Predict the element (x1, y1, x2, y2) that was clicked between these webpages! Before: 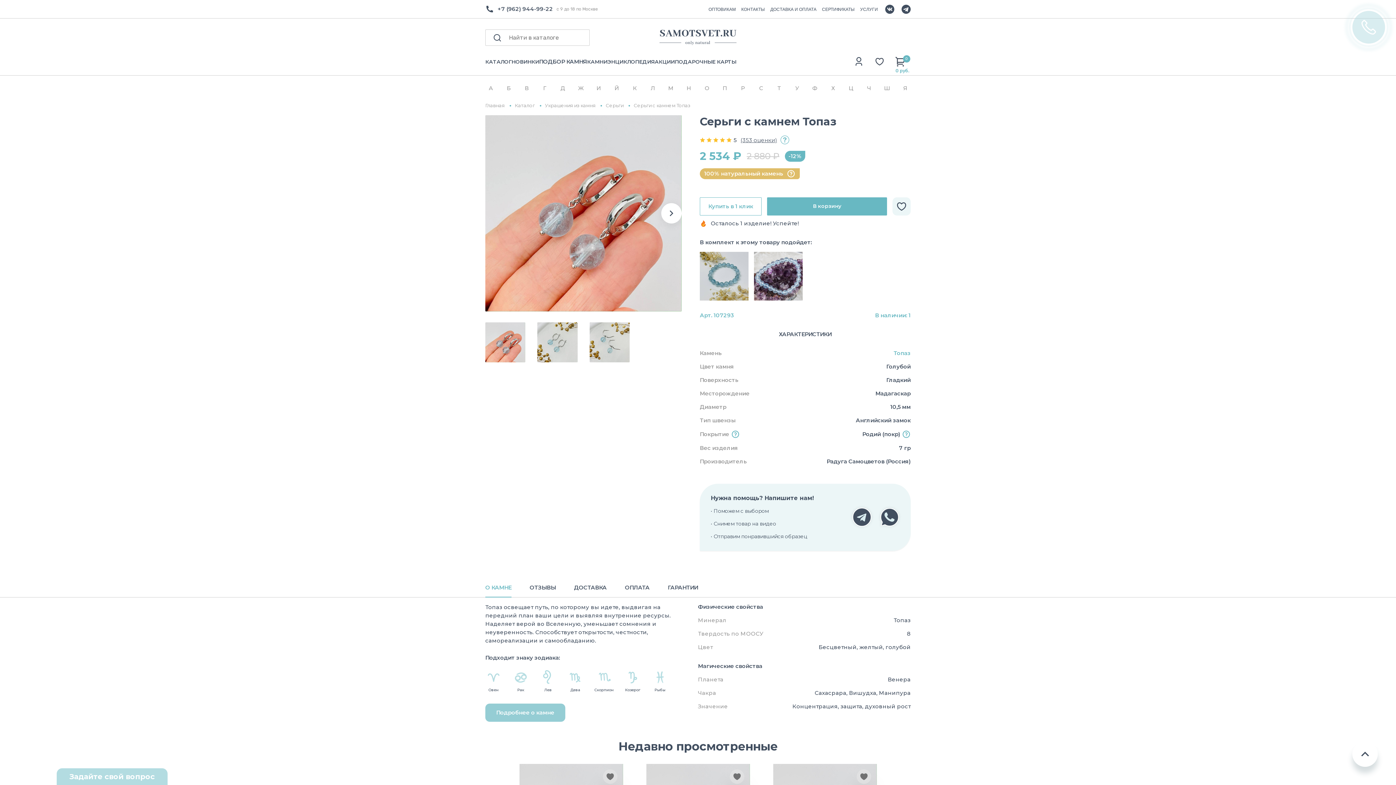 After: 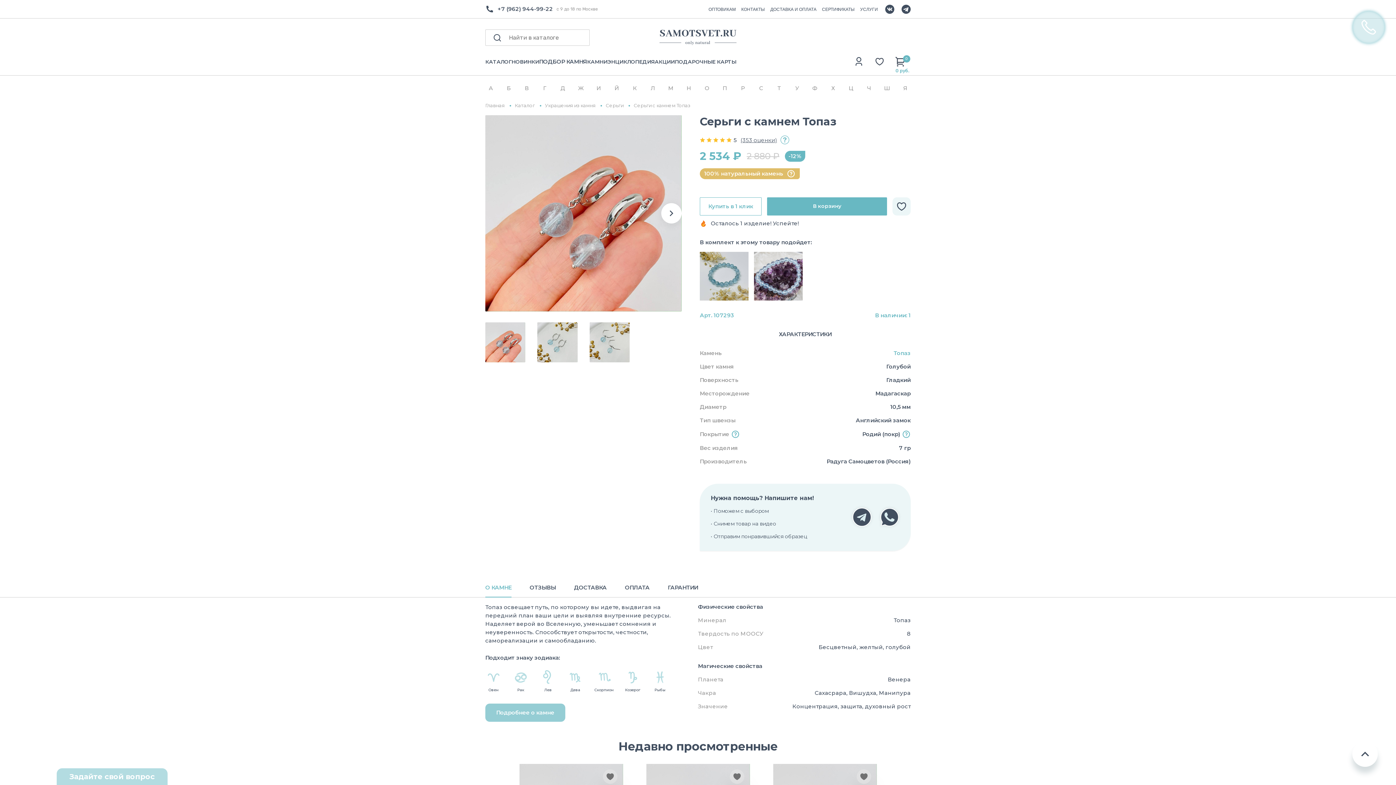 Action: label: Лев bbox: (540, 669, 556, 693)